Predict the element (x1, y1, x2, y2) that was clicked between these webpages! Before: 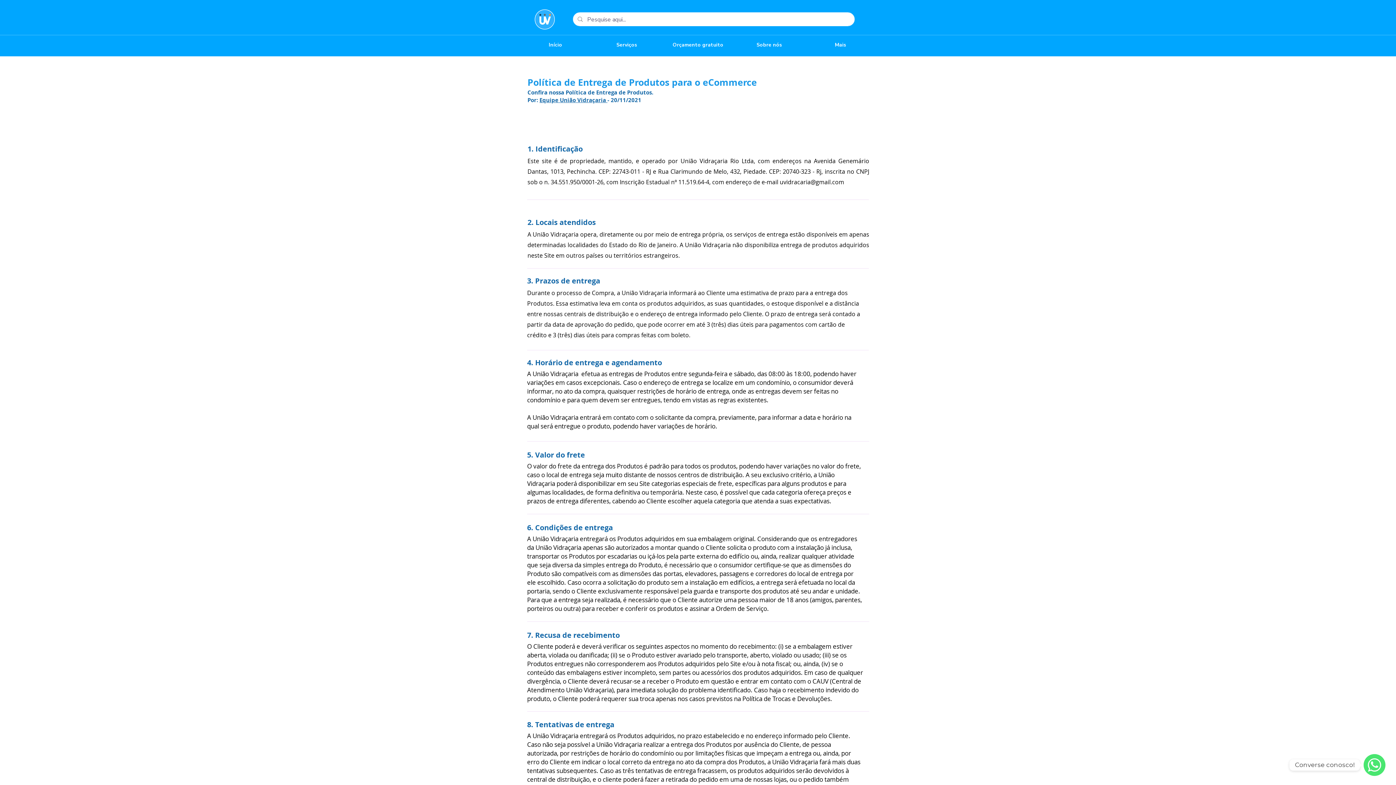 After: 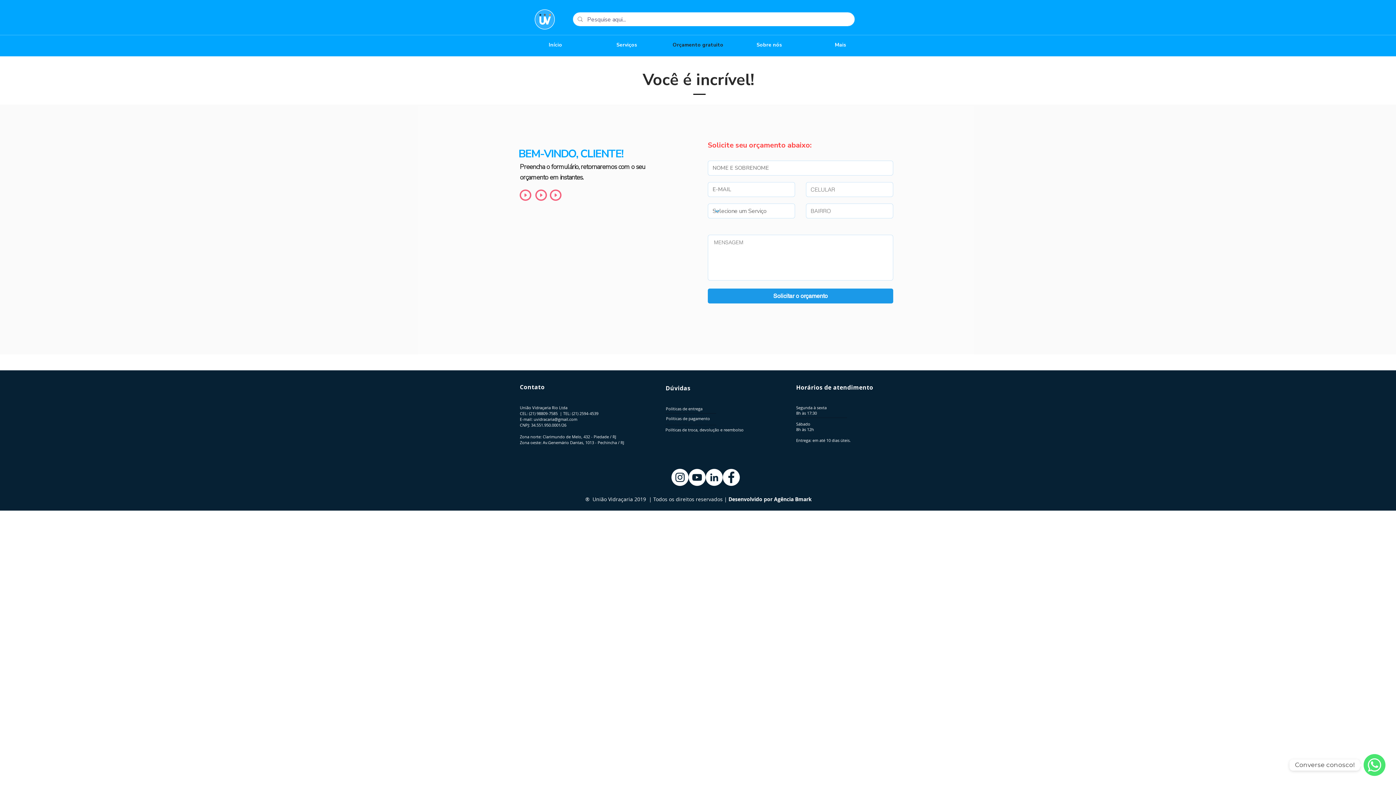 Action: bbox: (662, 39, 733, 50) label: Orçamento gratuito